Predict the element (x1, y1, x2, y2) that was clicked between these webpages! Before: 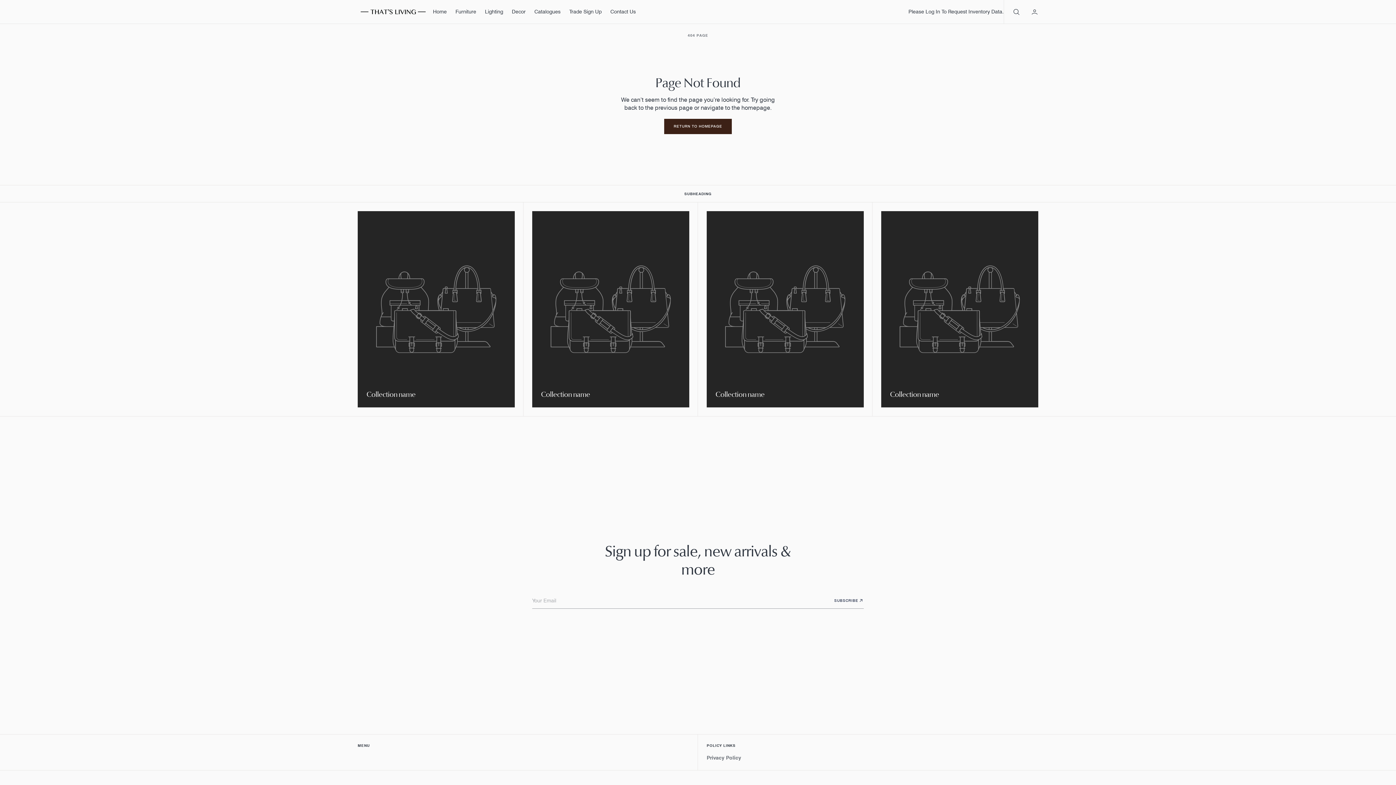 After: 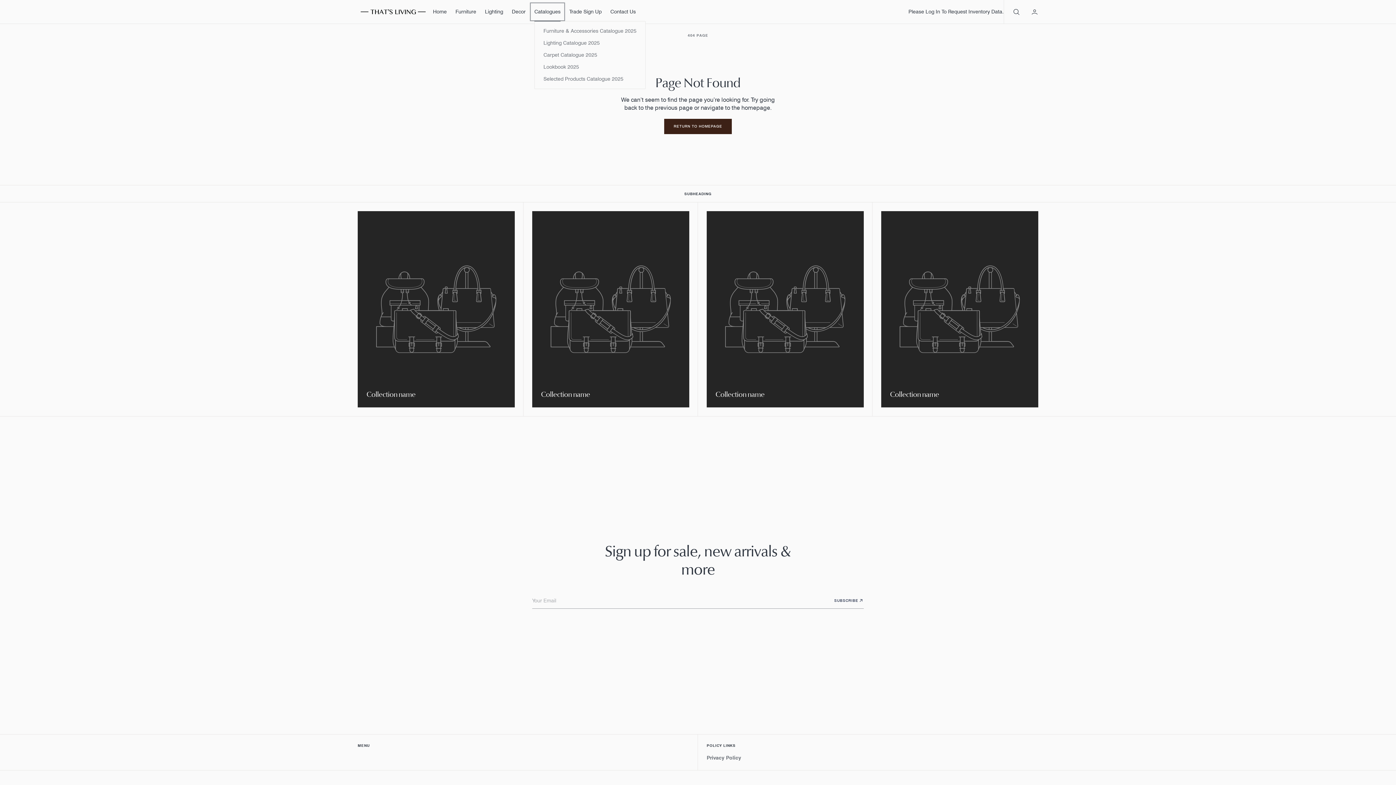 Action: label: Catalogues bbox: (530, 2, 565, 21)